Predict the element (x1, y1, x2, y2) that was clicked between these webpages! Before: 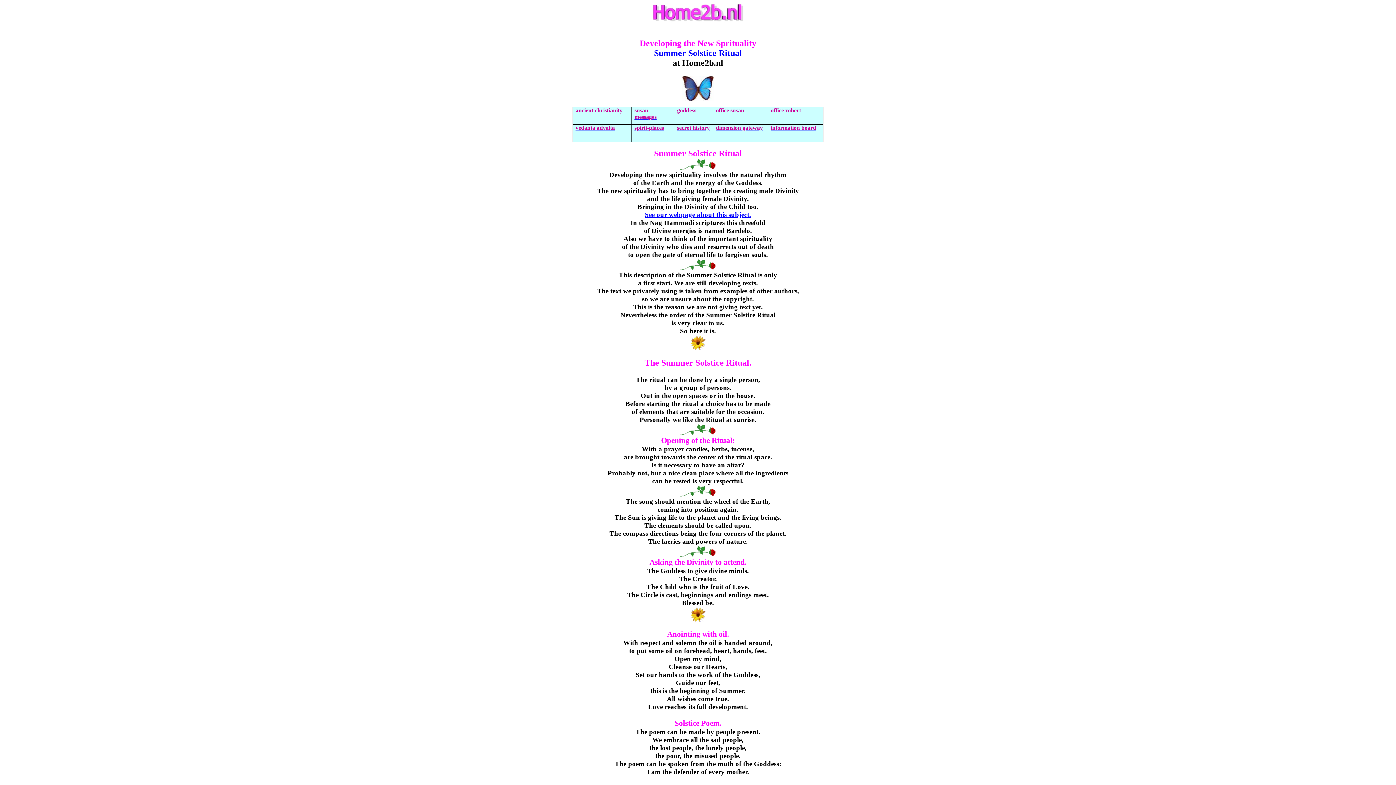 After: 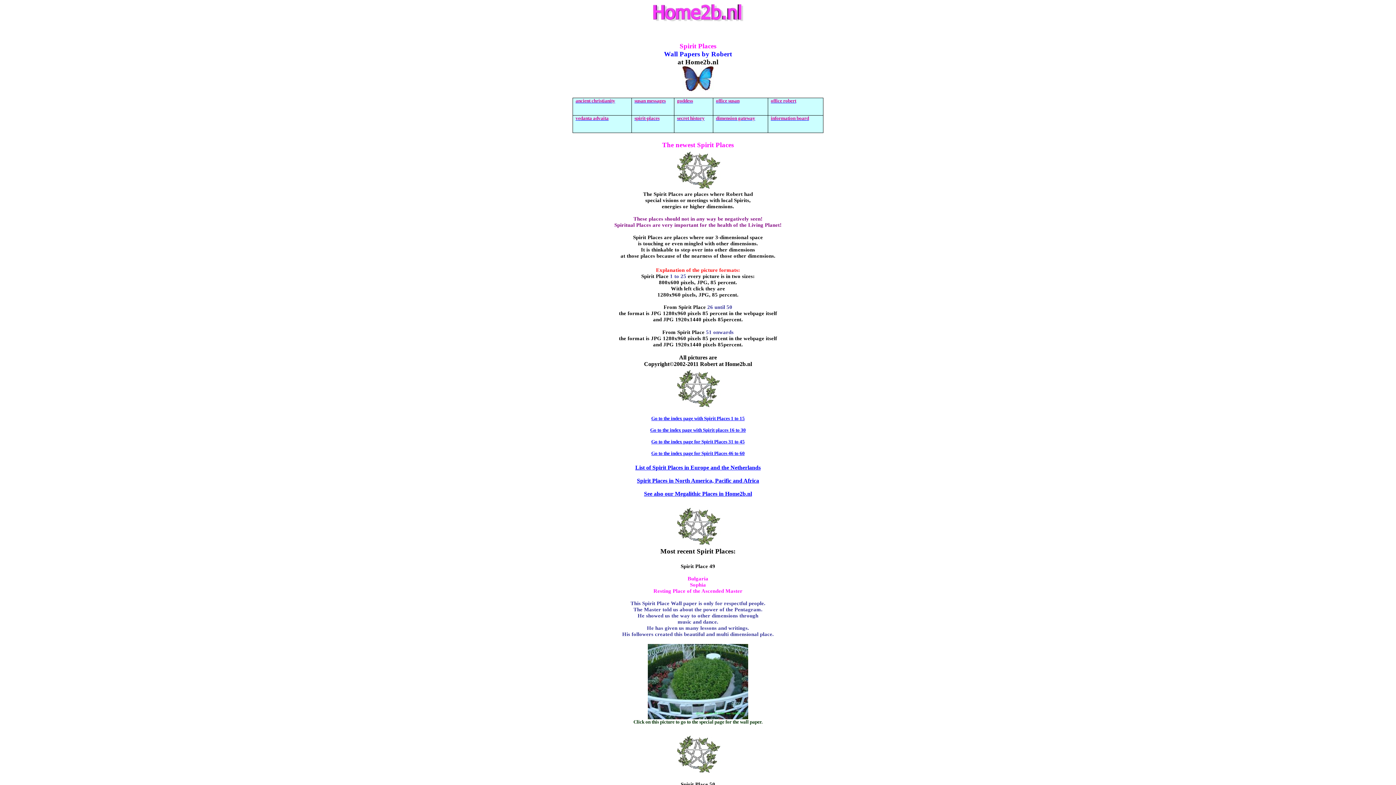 Action: label: spirit-places bbox: (634, 124, 664, 130)